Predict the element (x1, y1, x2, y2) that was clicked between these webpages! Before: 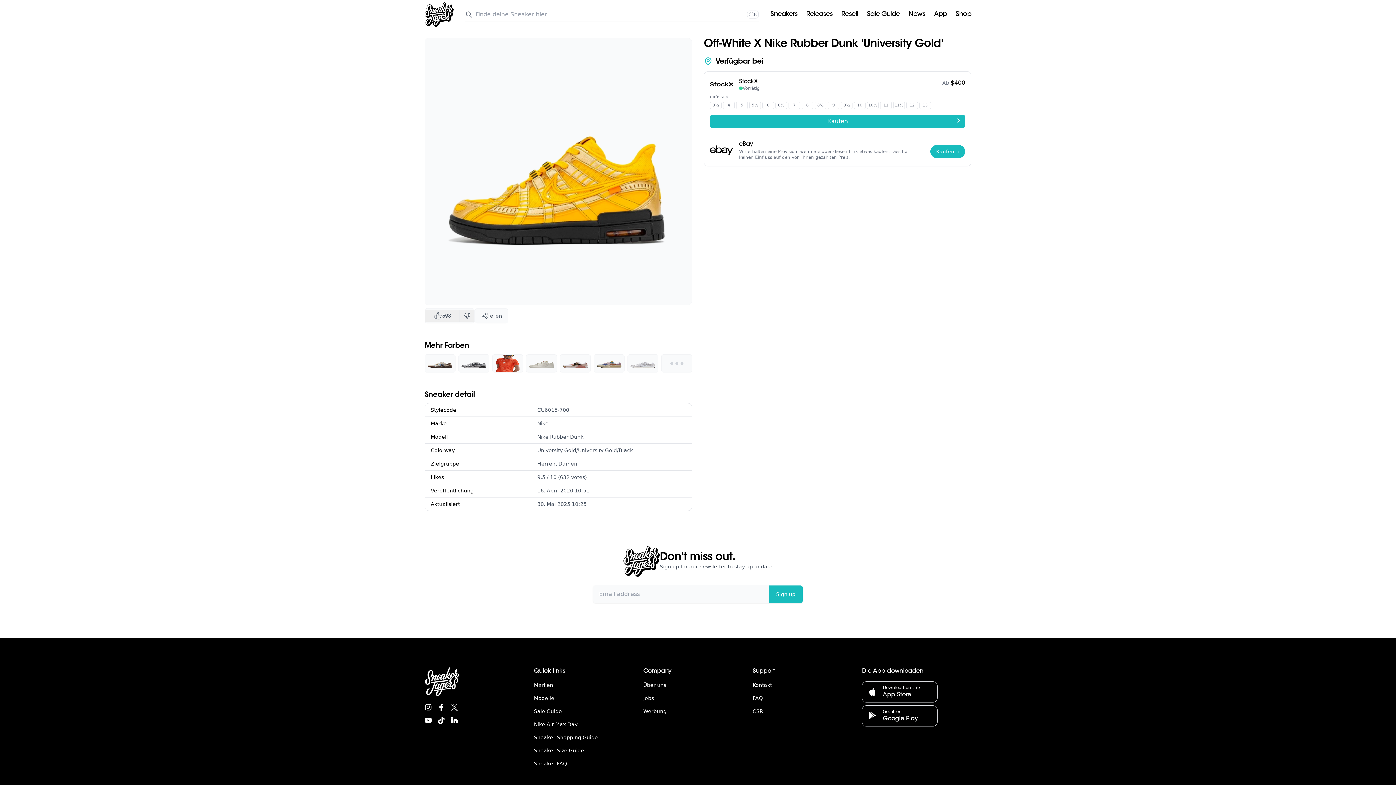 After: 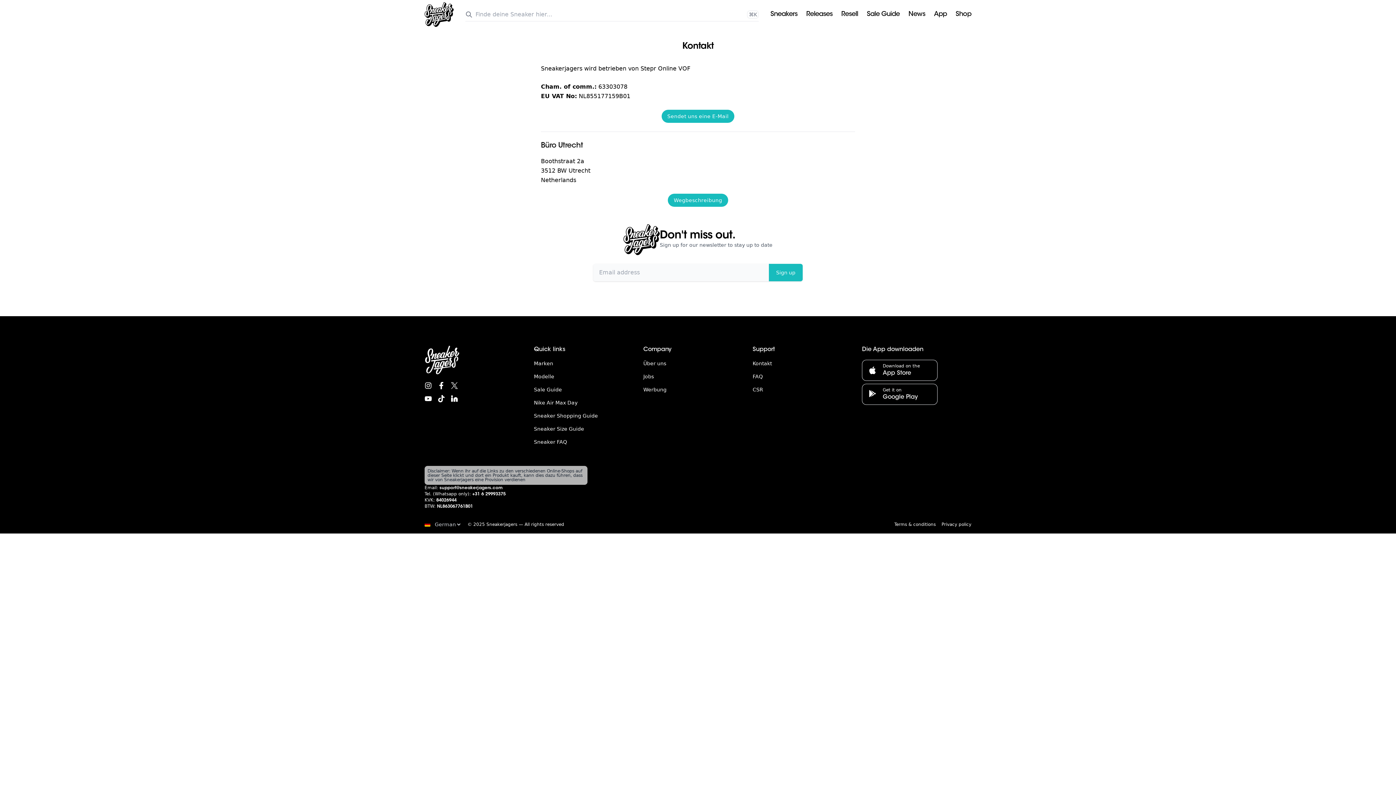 Action: label: Kontakt bbox: (752, 678, 772, 691)